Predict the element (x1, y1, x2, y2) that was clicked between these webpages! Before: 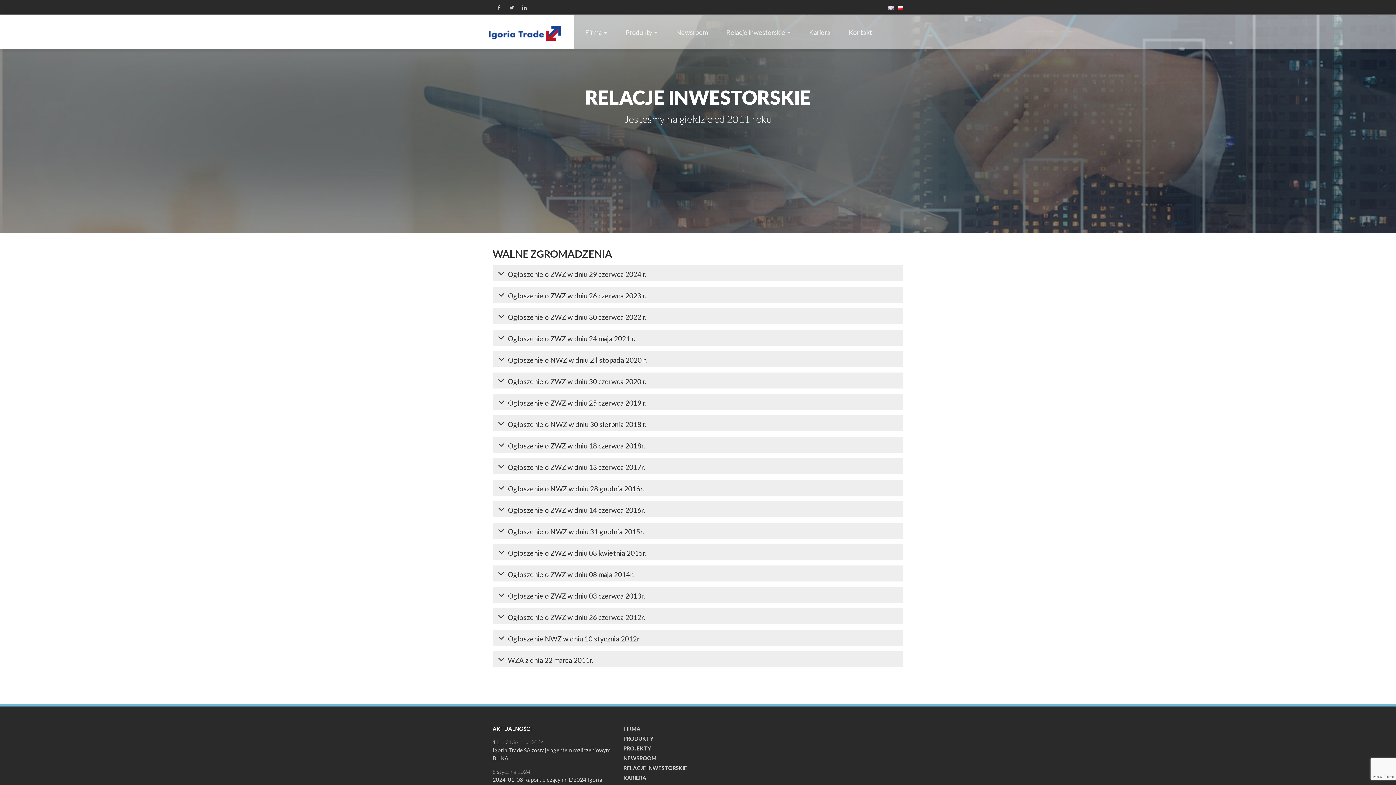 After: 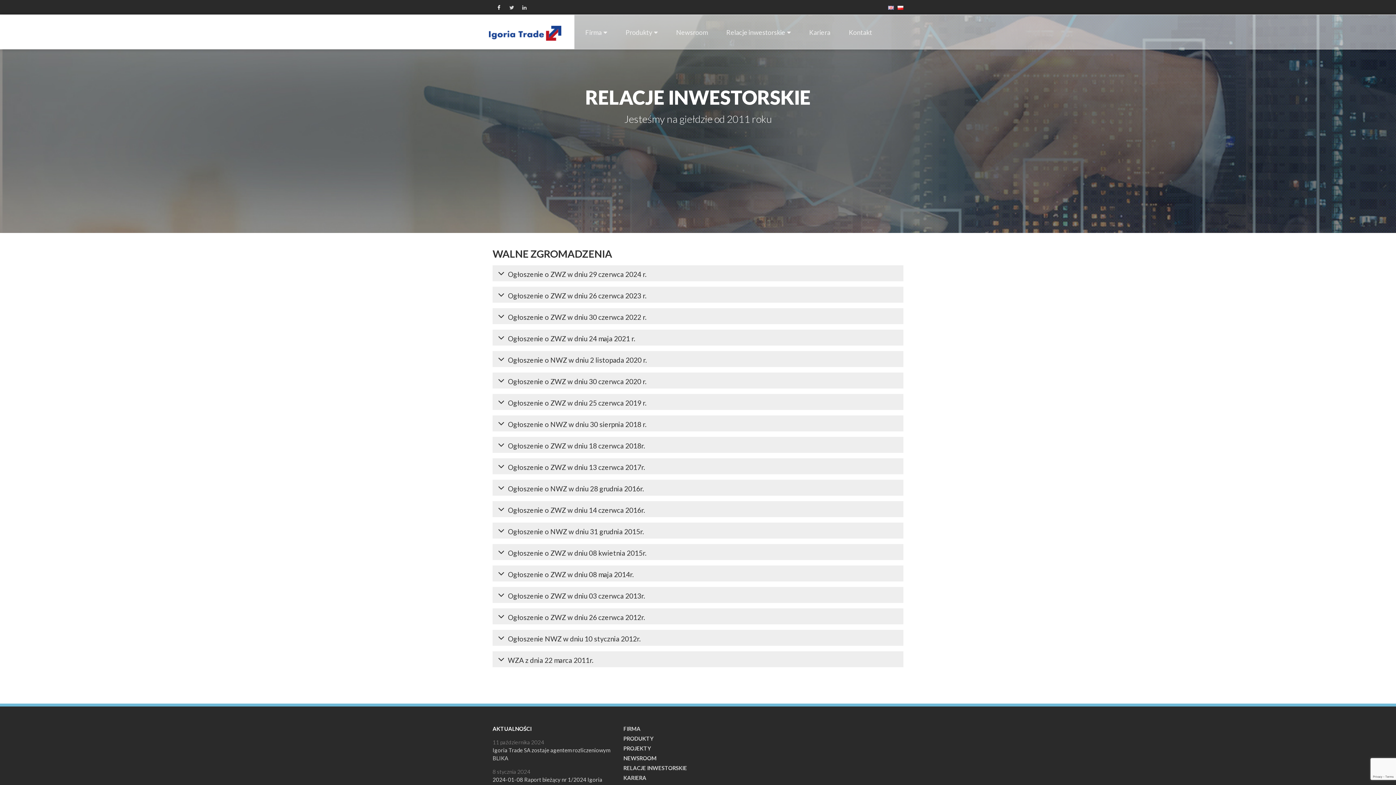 Action: bbox: (492, 1, 505, 14)